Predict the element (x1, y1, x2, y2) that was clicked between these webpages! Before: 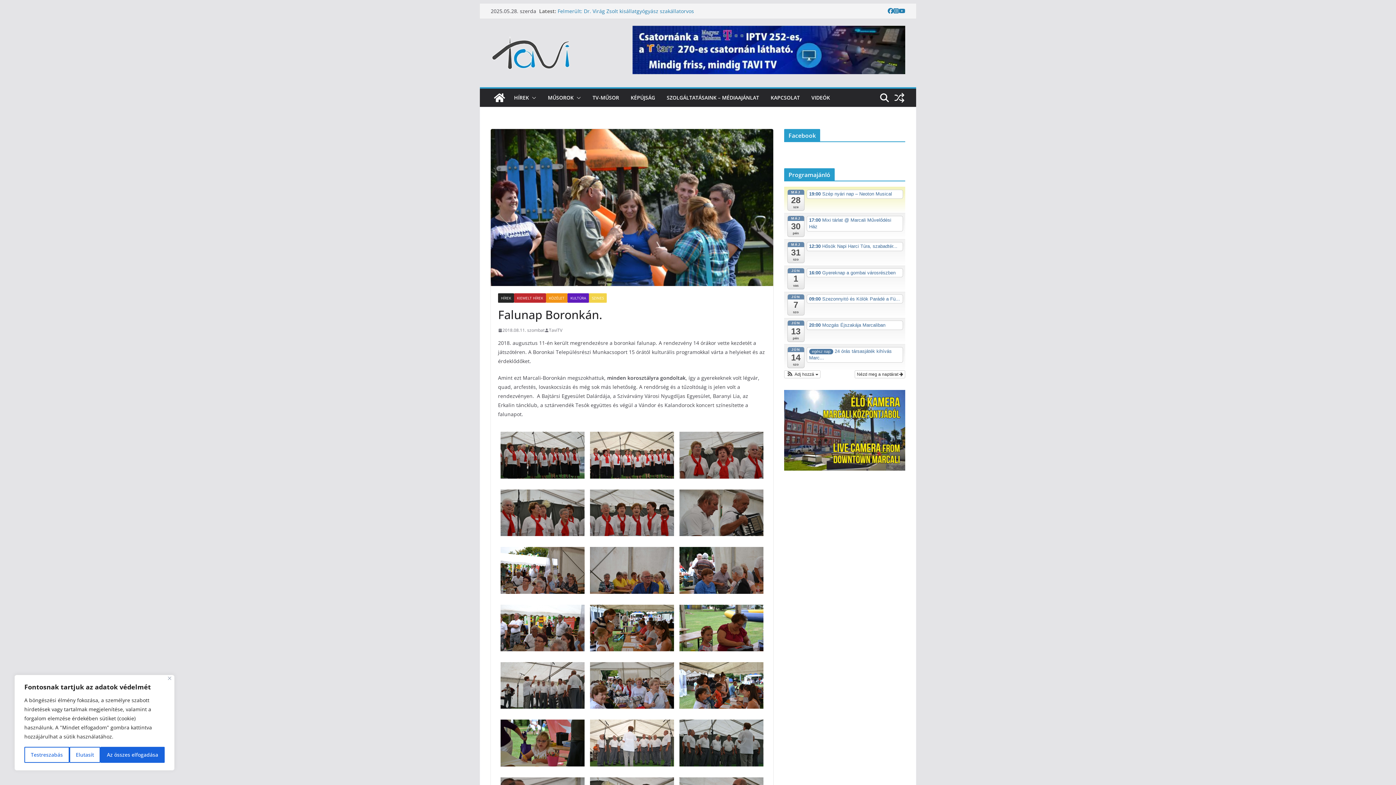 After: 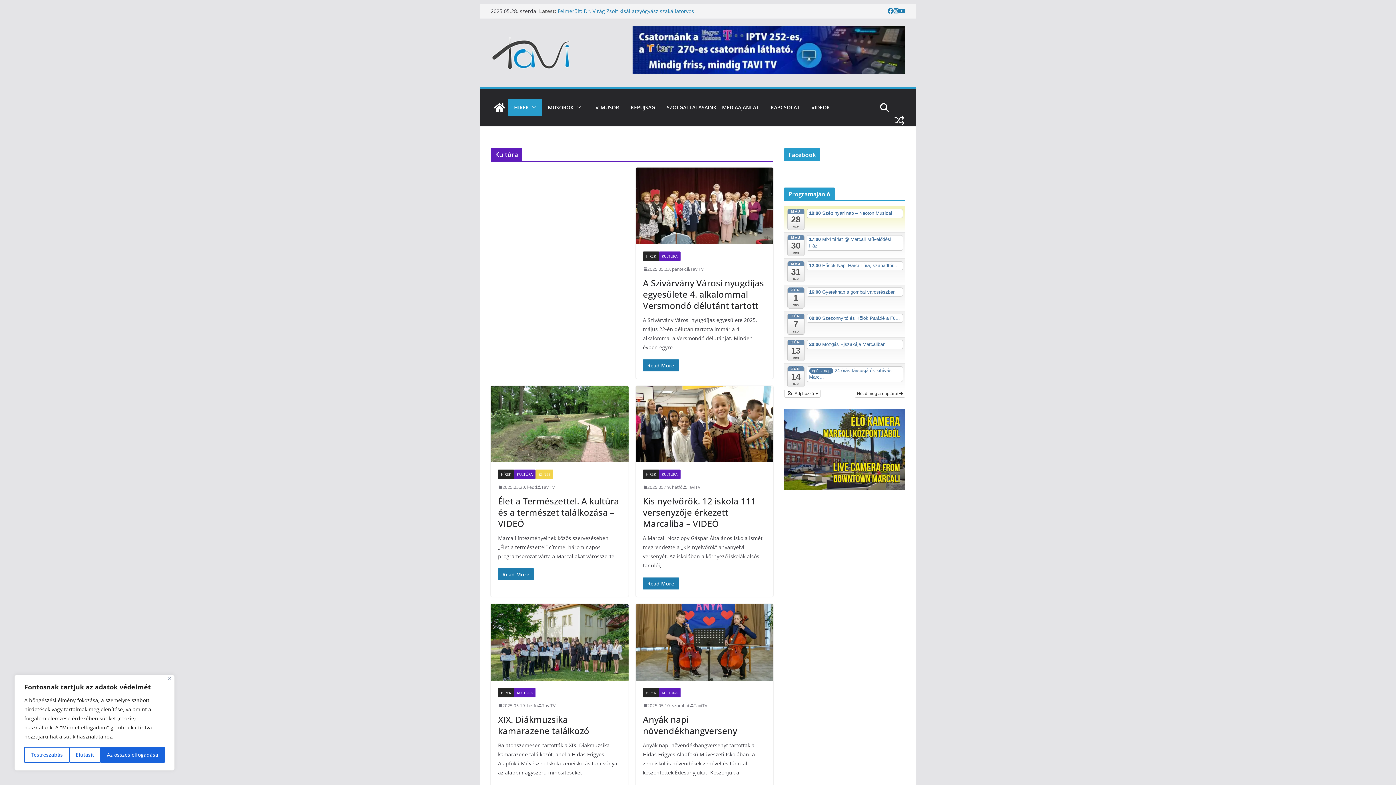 Action: bbox: (567, 293, 589, 302) label: KULTÚRA